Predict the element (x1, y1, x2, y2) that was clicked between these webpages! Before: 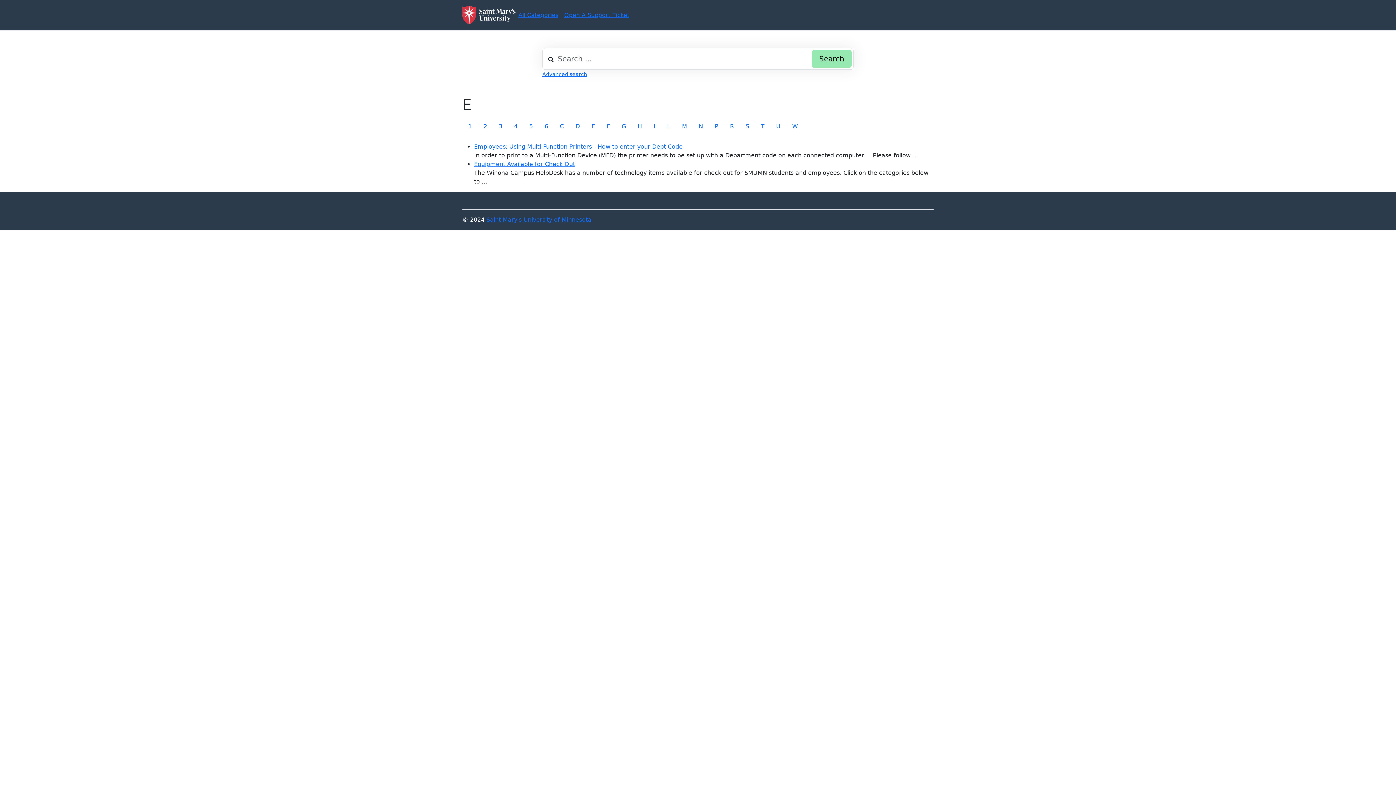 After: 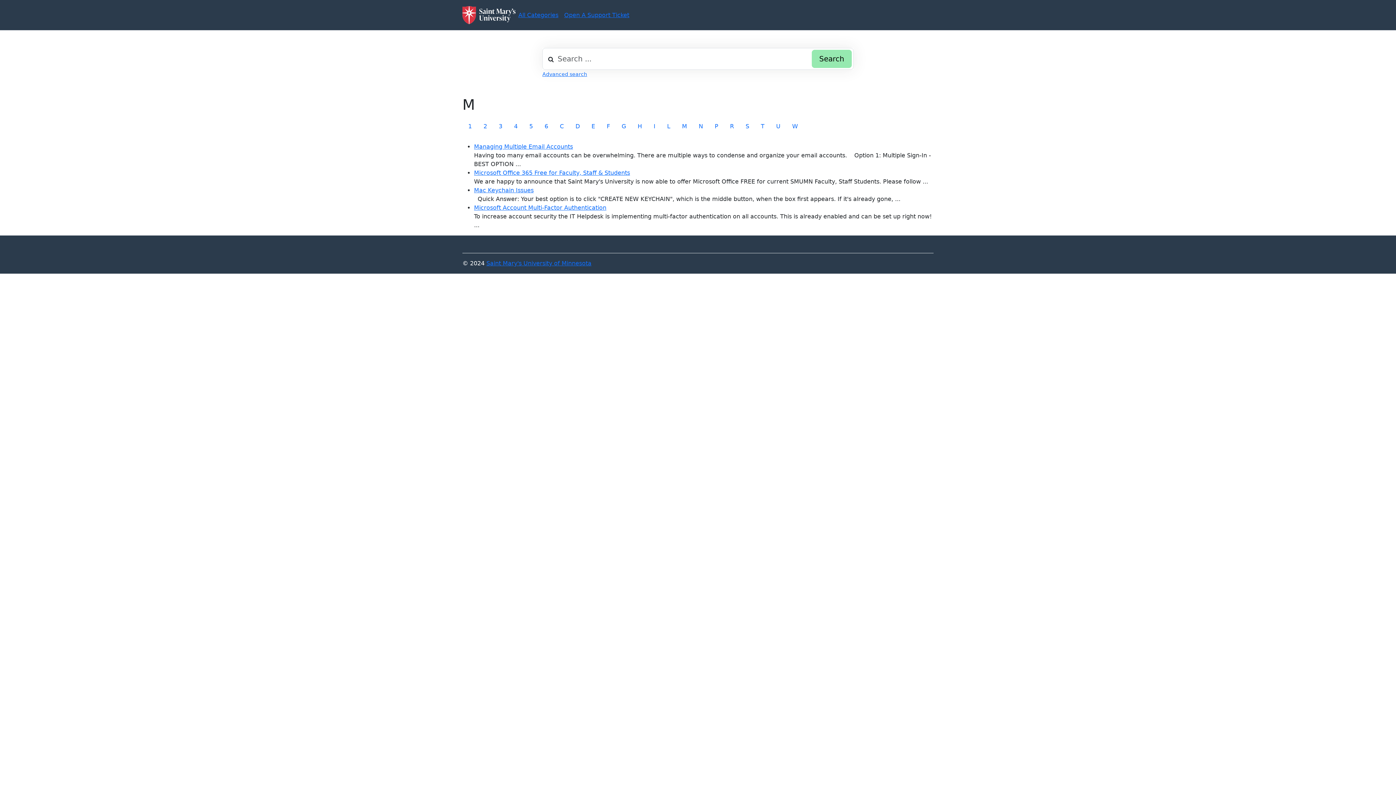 Action: bbox: (676, 119, 693, 133) label: M